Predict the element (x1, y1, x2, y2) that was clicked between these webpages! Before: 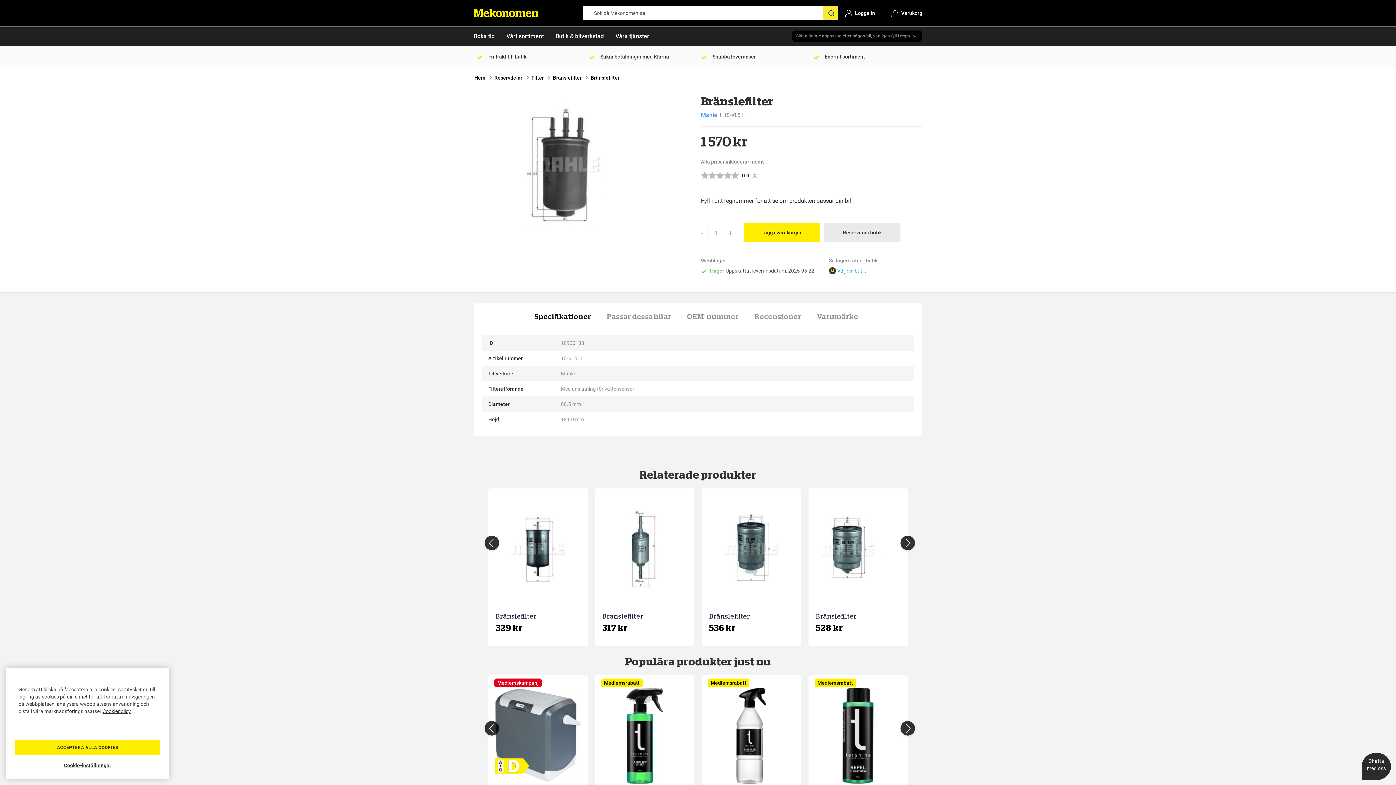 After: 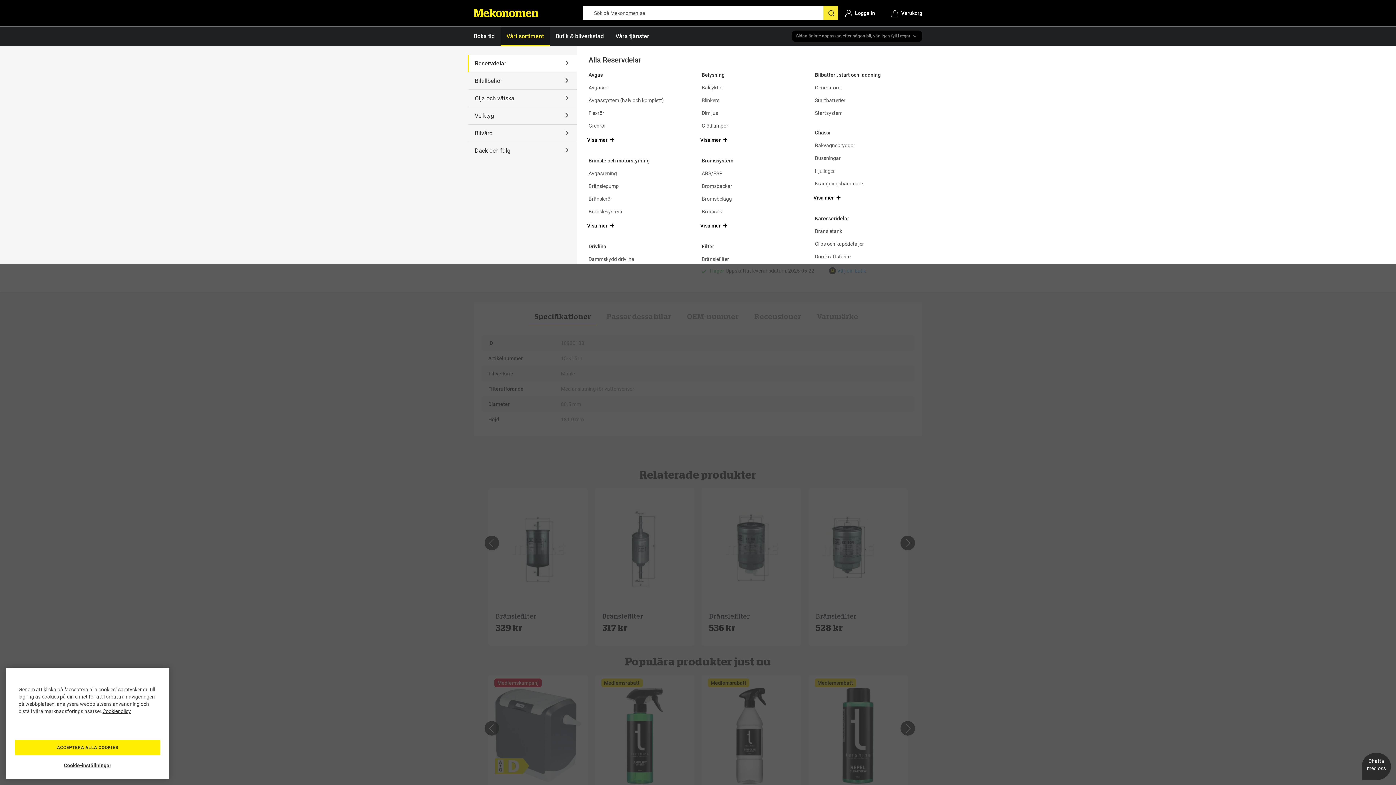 Action: bbox: (506, 32, 544, 40) label: Vårt sortiment